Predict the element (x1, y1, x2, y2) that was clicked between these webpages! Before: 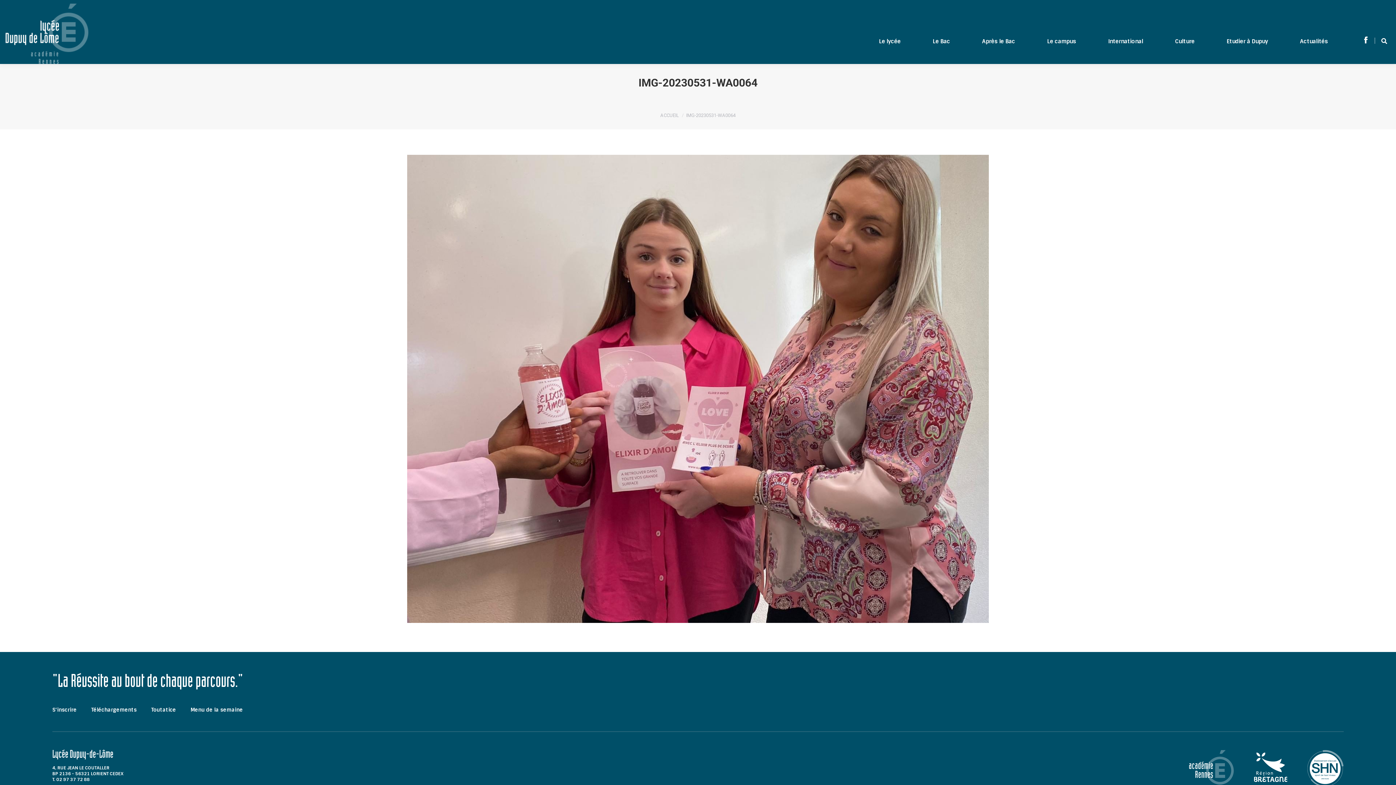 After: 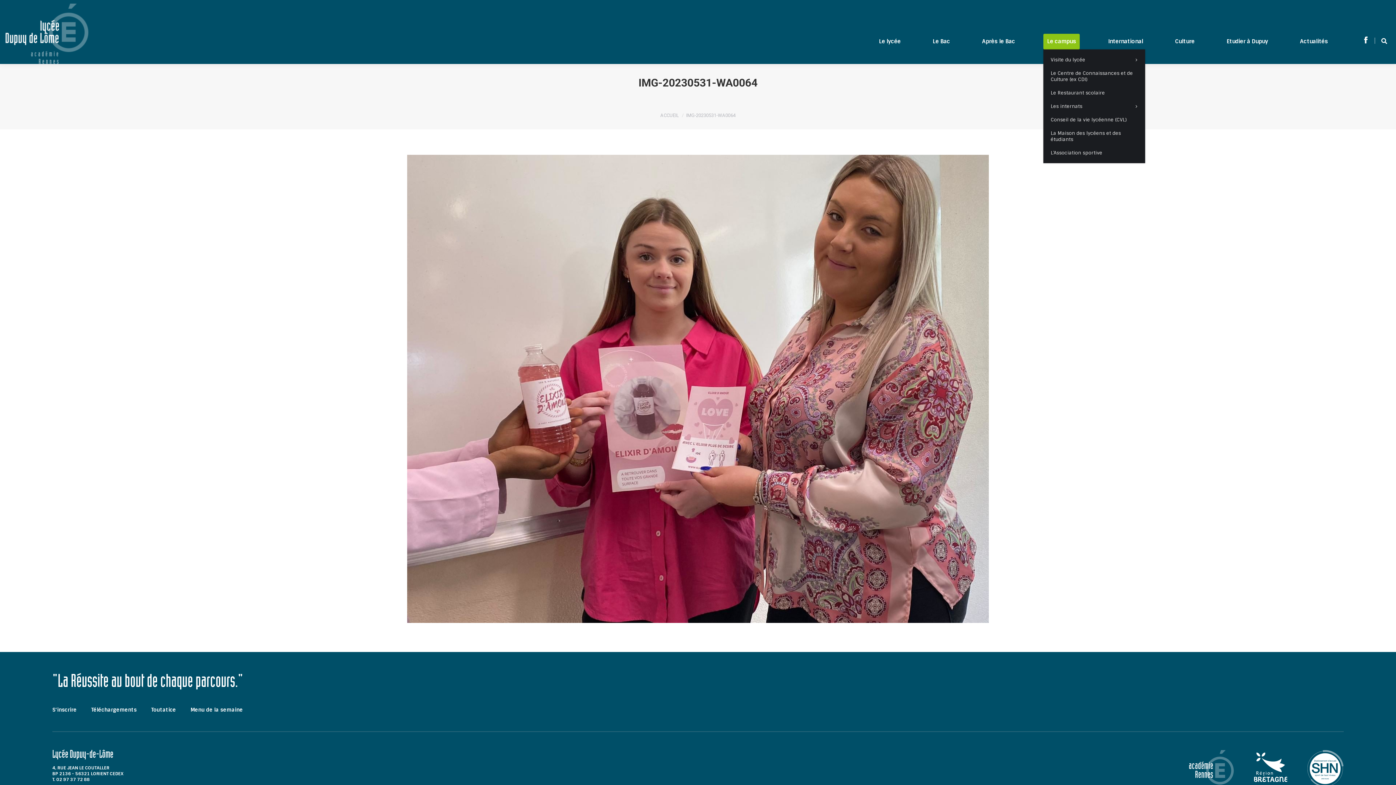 Action: bbox: (1043, 33, 1080, 49) label: Le campus